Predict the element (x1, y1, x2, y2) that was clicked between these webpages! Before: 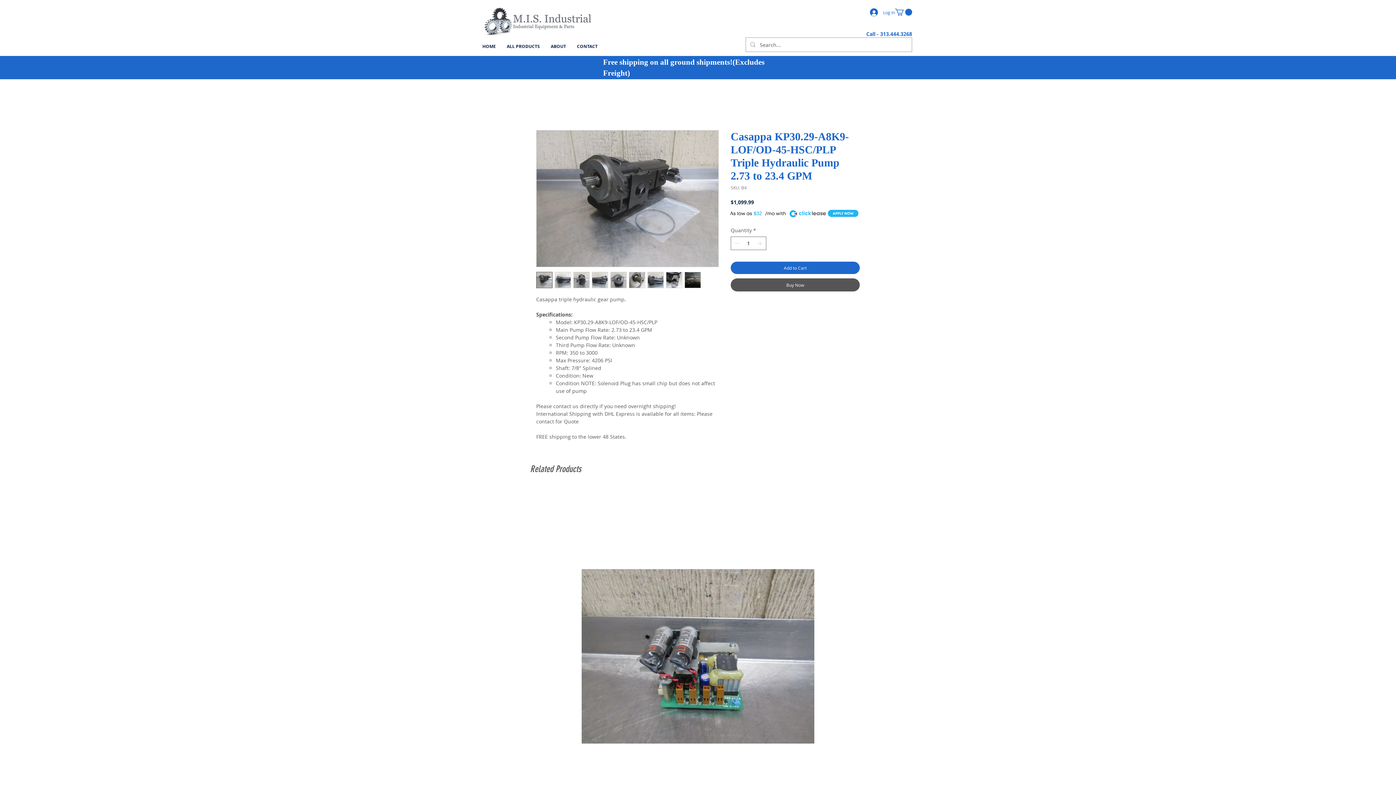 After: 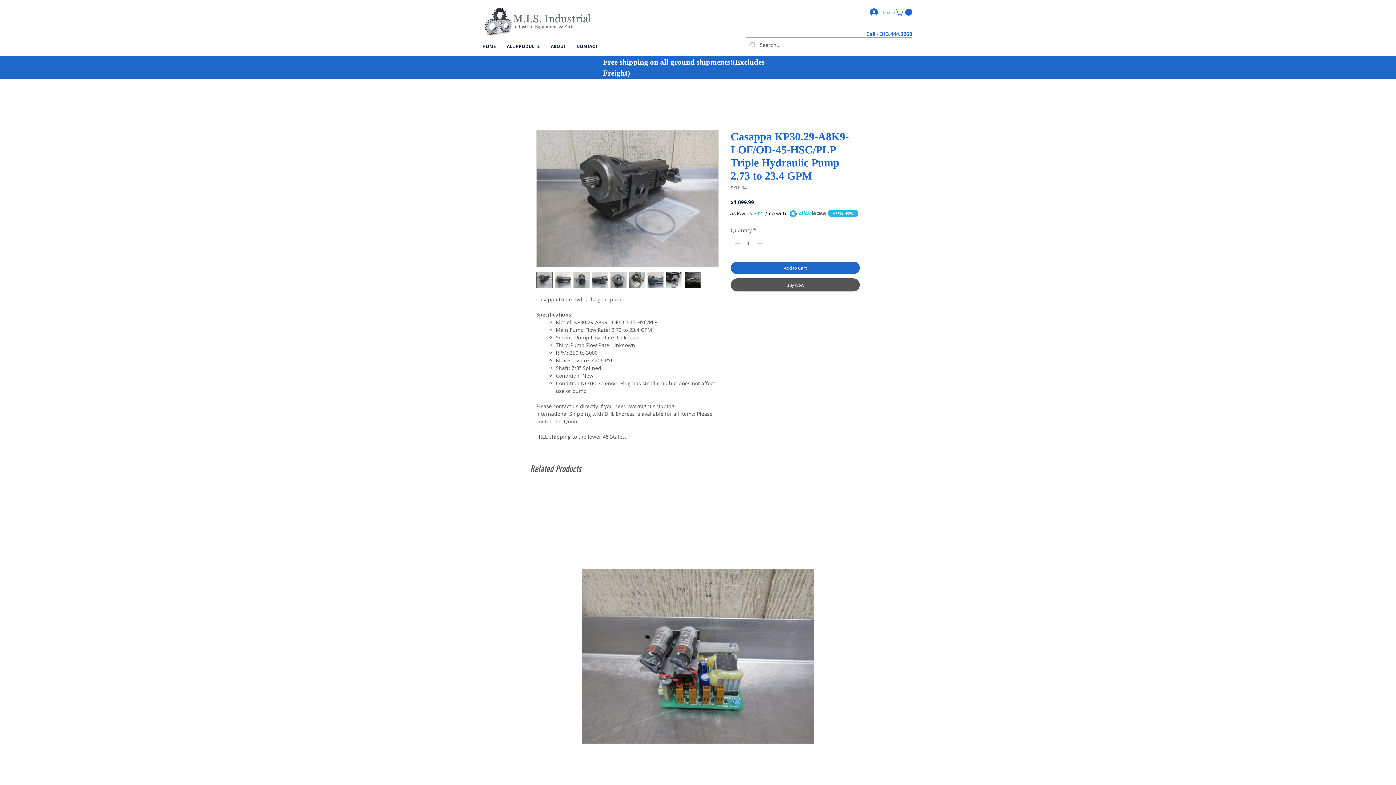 Action: bbox: (865, 6, 892, 18) label: Log In